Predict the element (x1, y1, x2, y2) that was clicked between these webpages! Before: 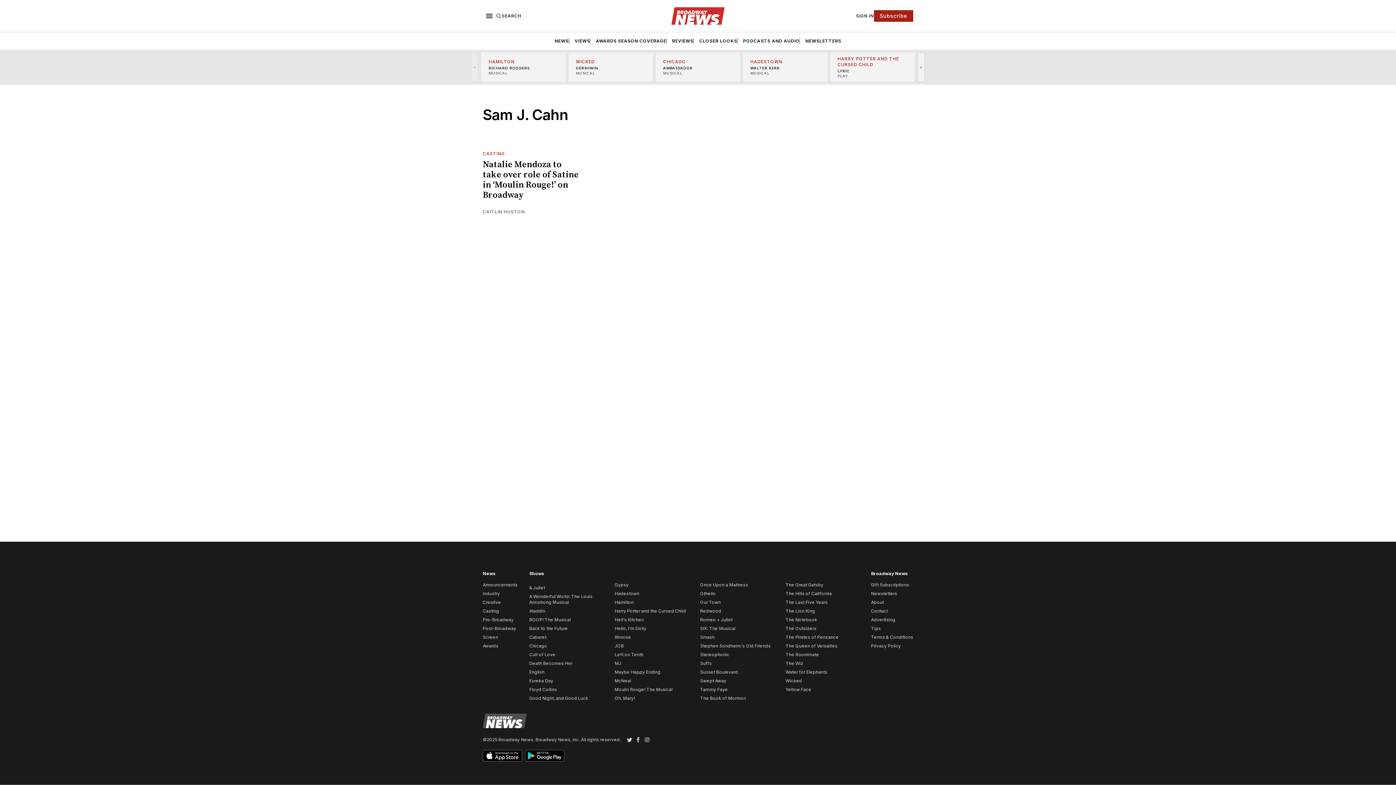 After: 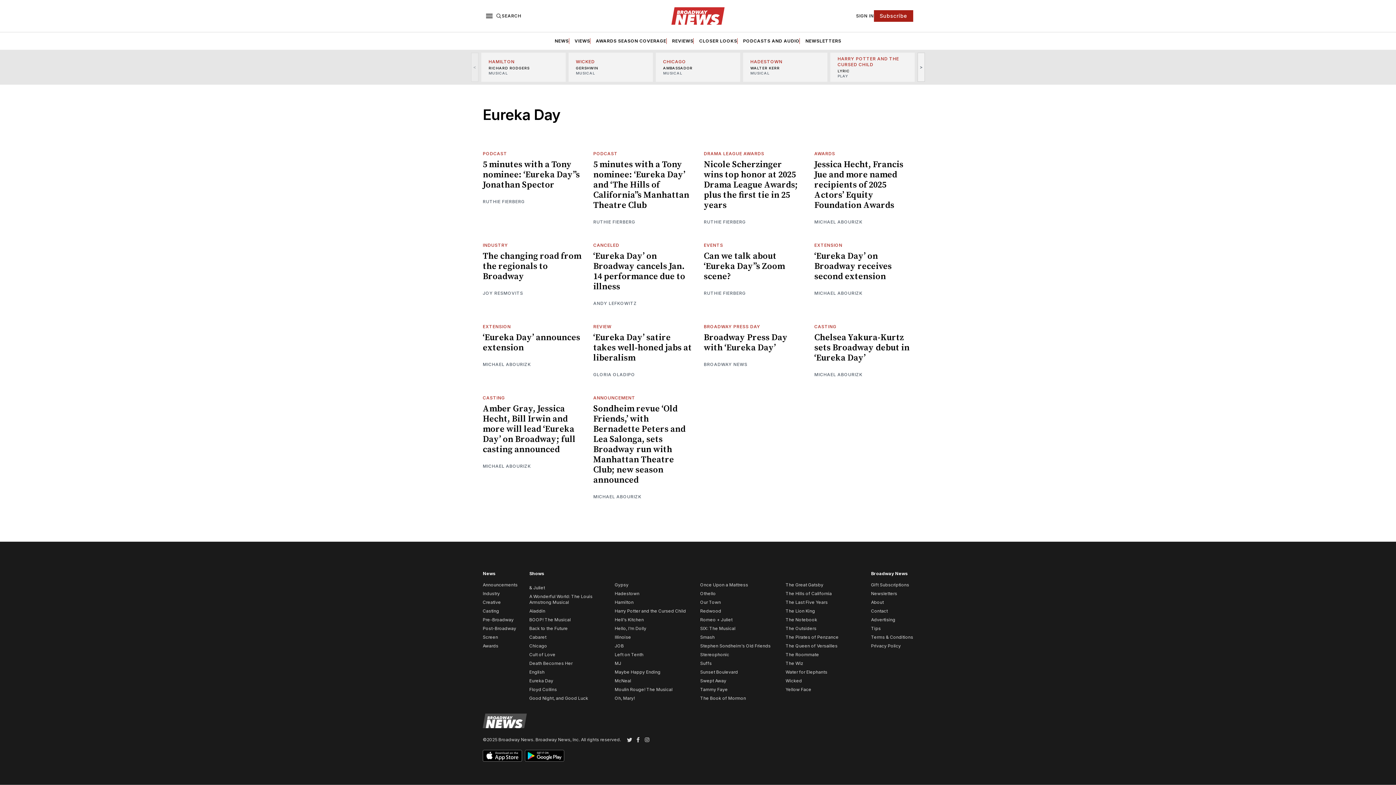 Action: bbox: (529, 678, 553, 684) label: Eureka Day